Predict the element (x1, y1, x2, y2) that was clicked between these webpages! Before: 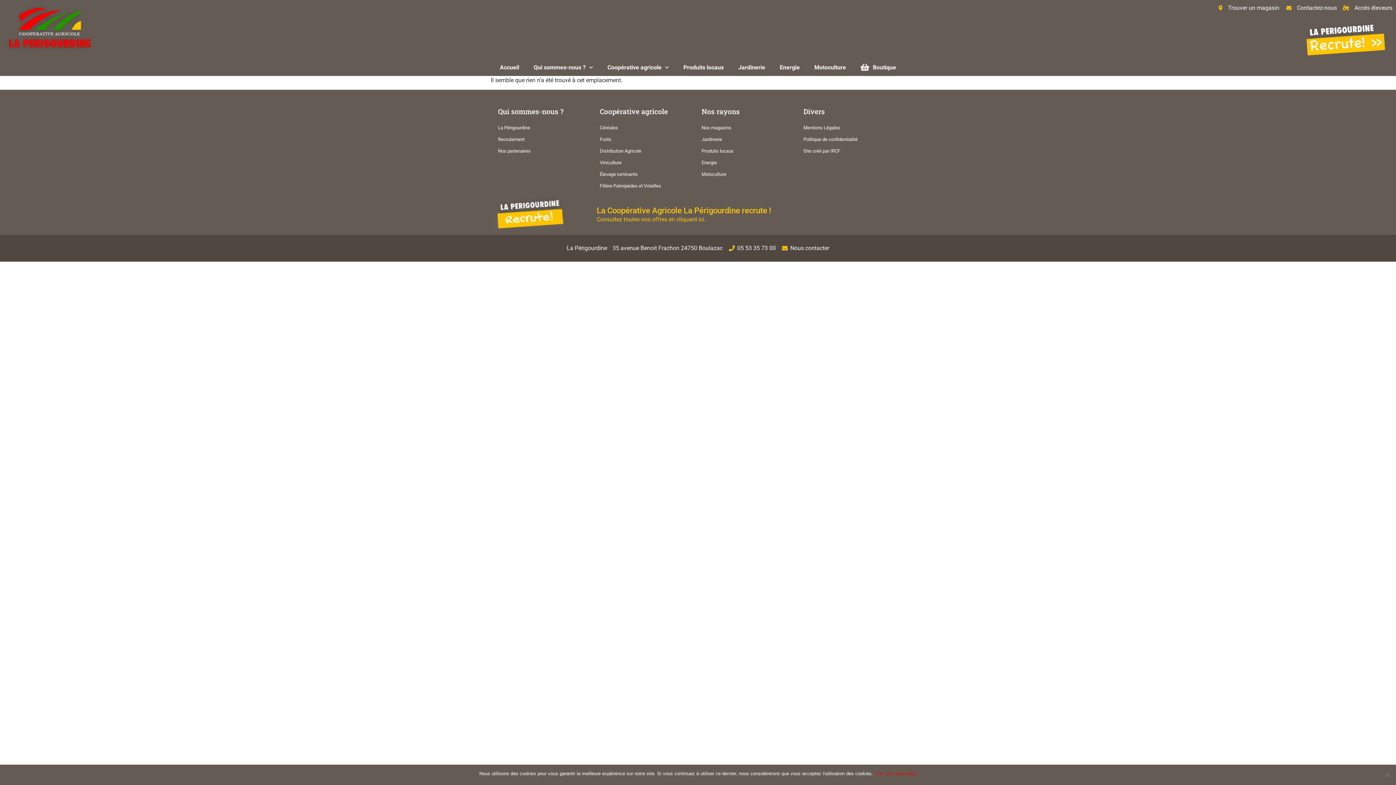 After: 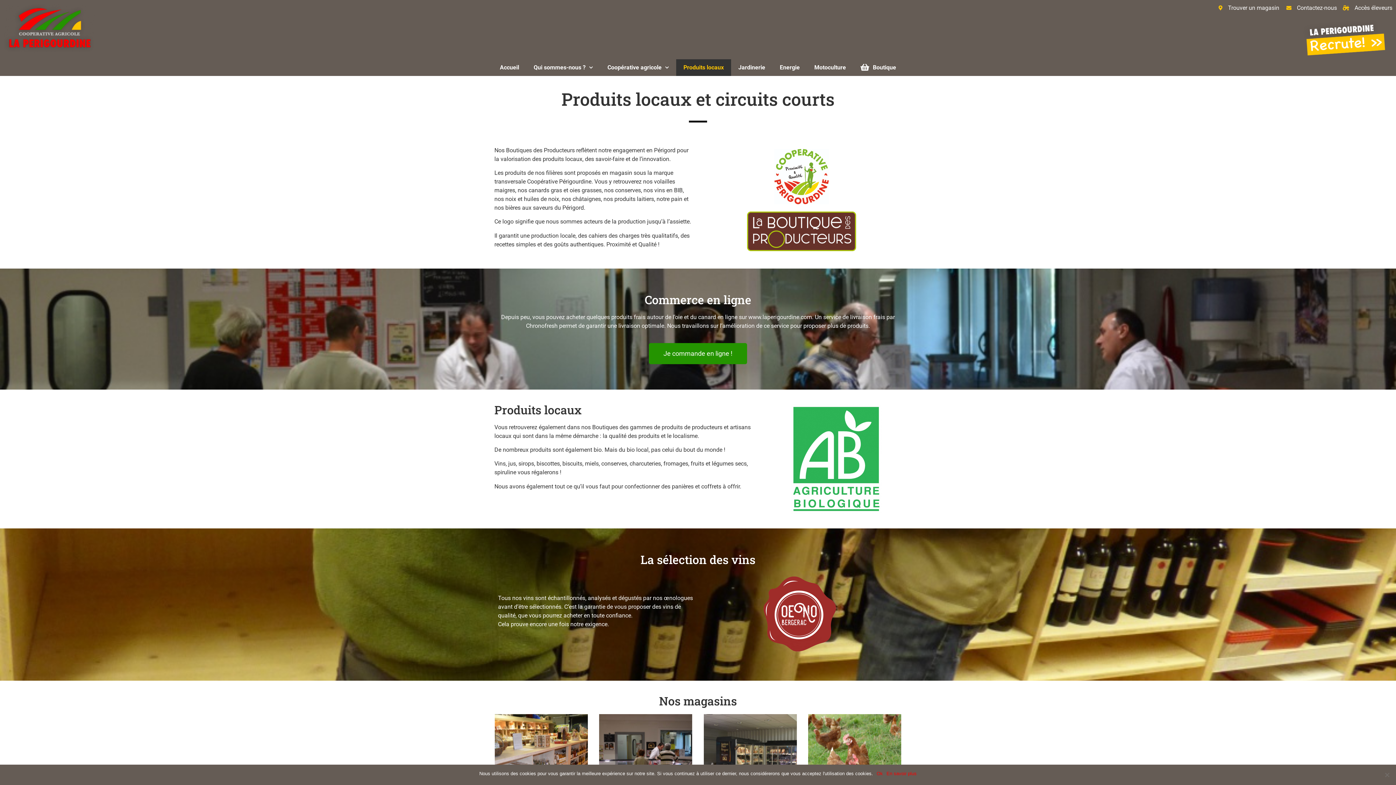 Action: bbox: (676, 59, 731, 75) label: Produits locaux